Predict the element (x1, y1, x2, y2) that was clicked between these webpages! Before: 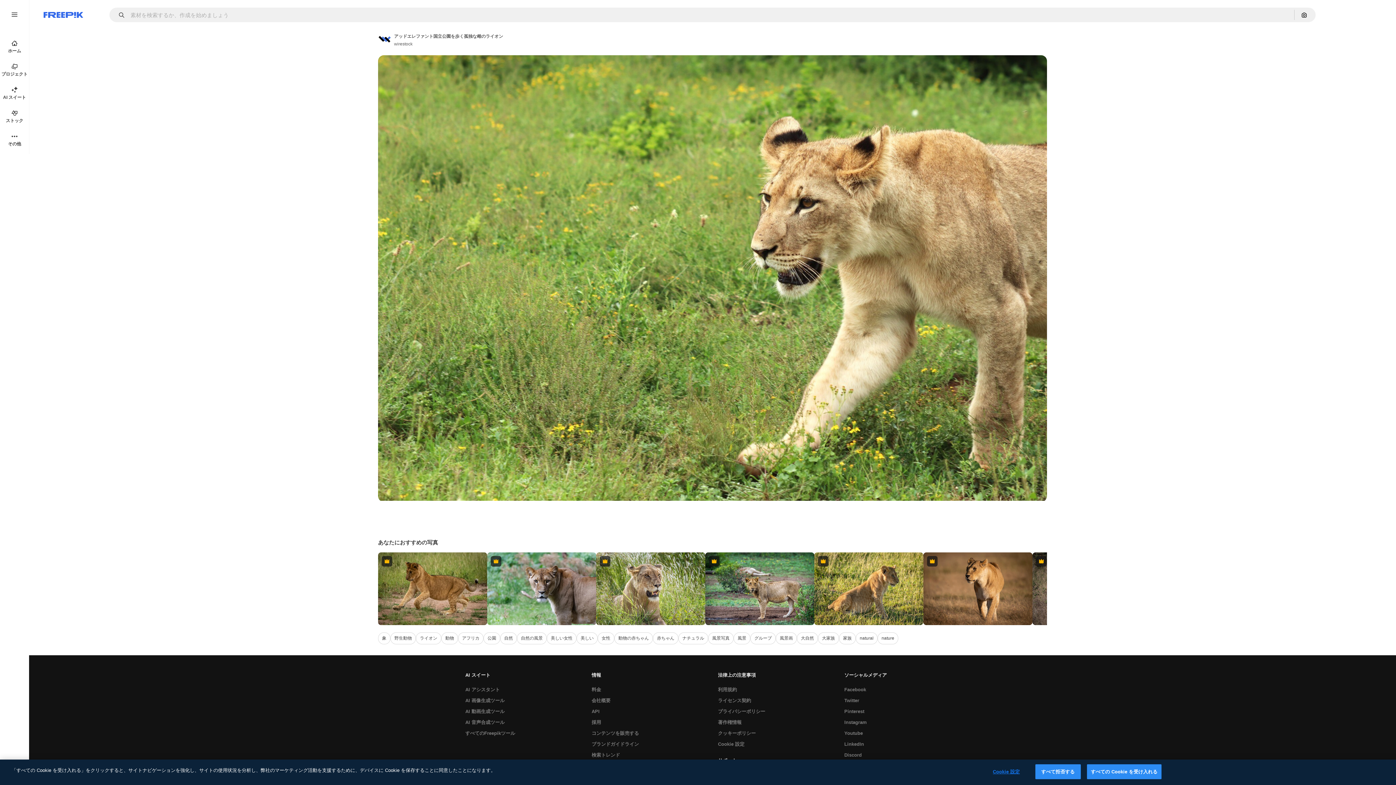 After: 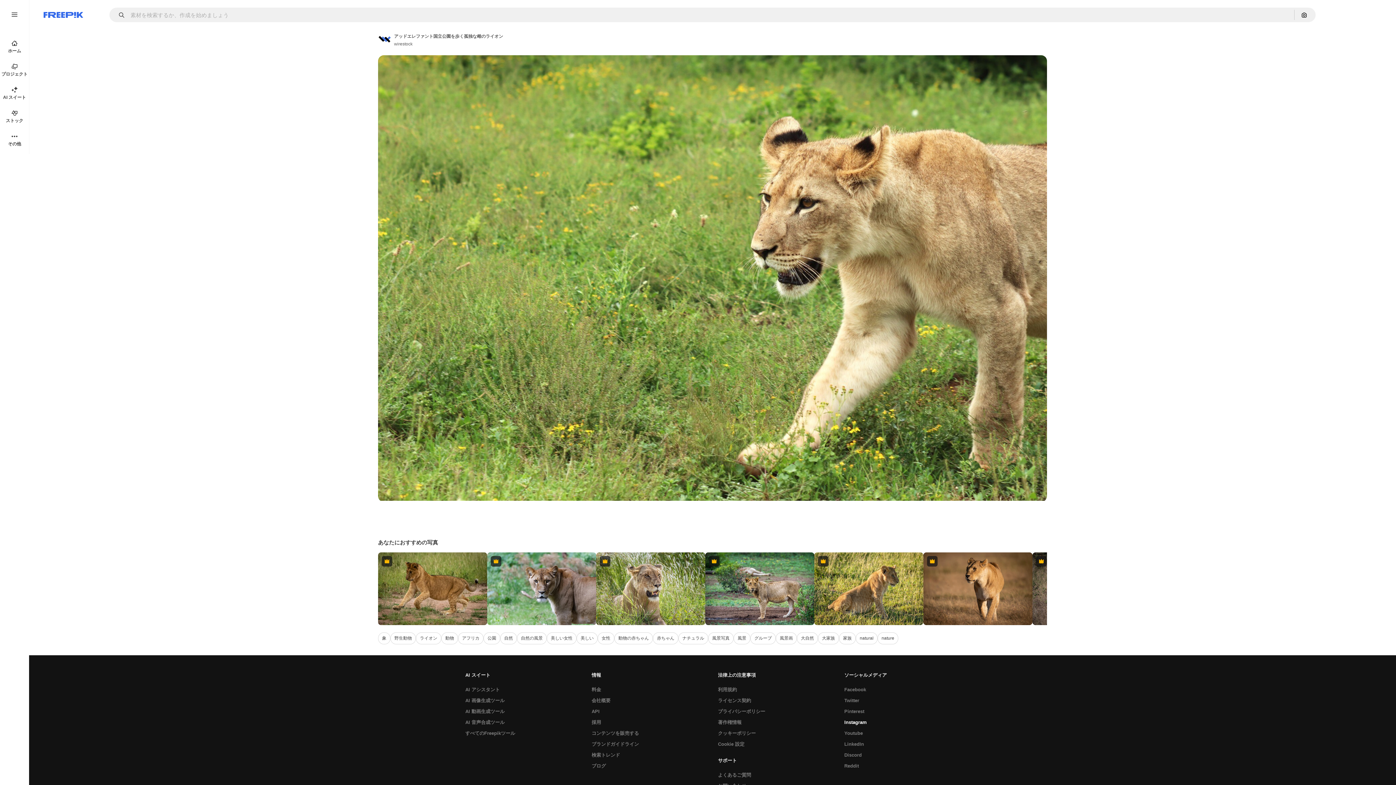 Action: label: Instagram bbox: (840, 717, 870, 728)